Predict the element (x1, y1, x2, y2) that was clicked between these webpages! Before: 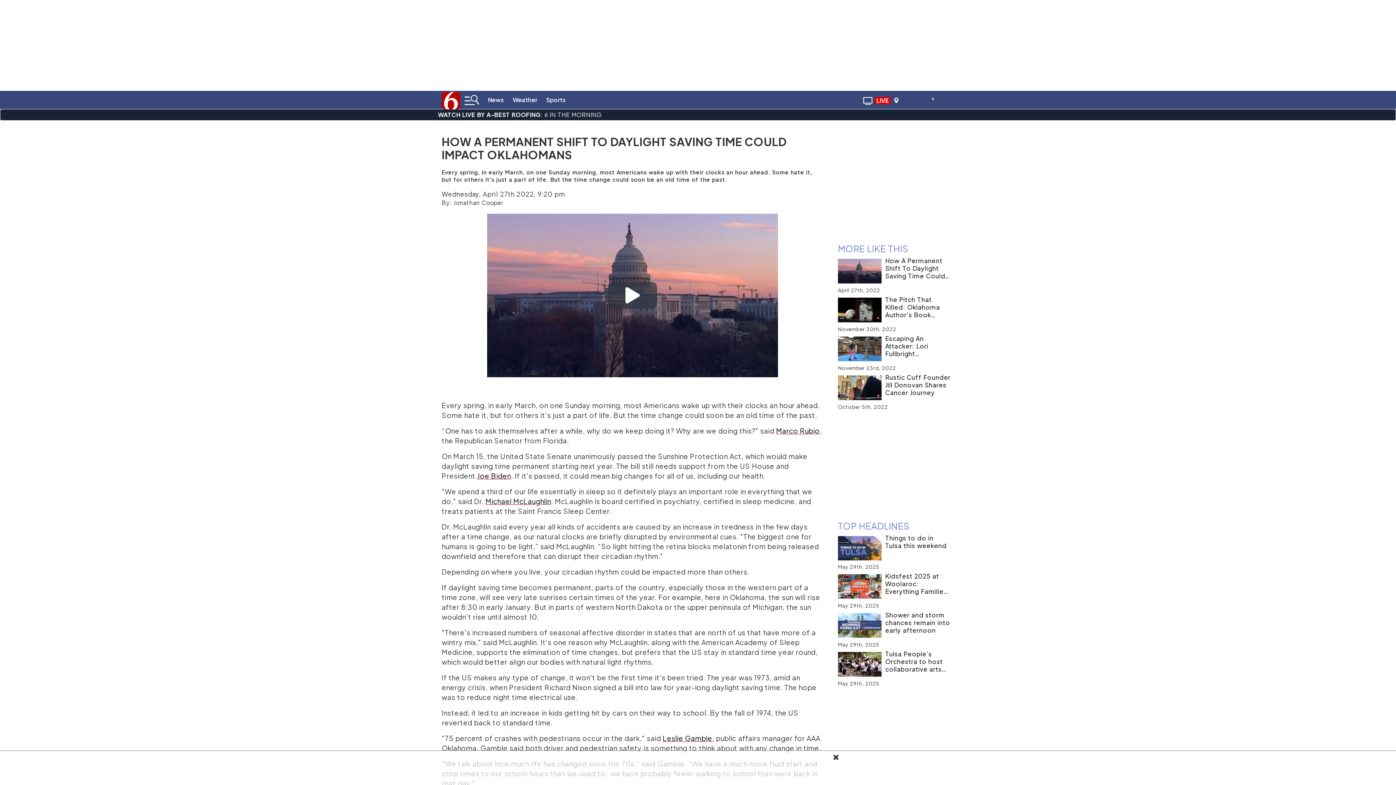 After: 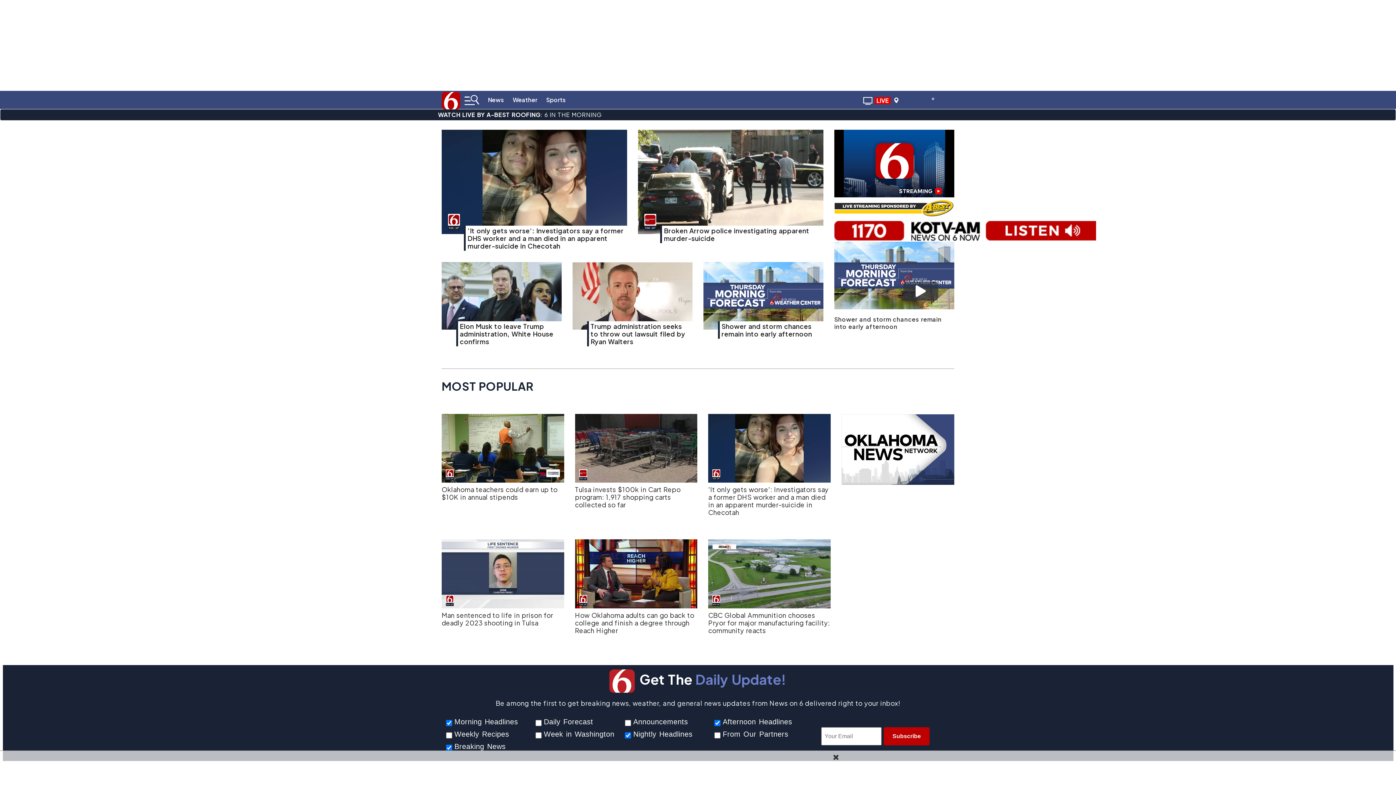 Action: bbox: (441, 90, 460, 109)